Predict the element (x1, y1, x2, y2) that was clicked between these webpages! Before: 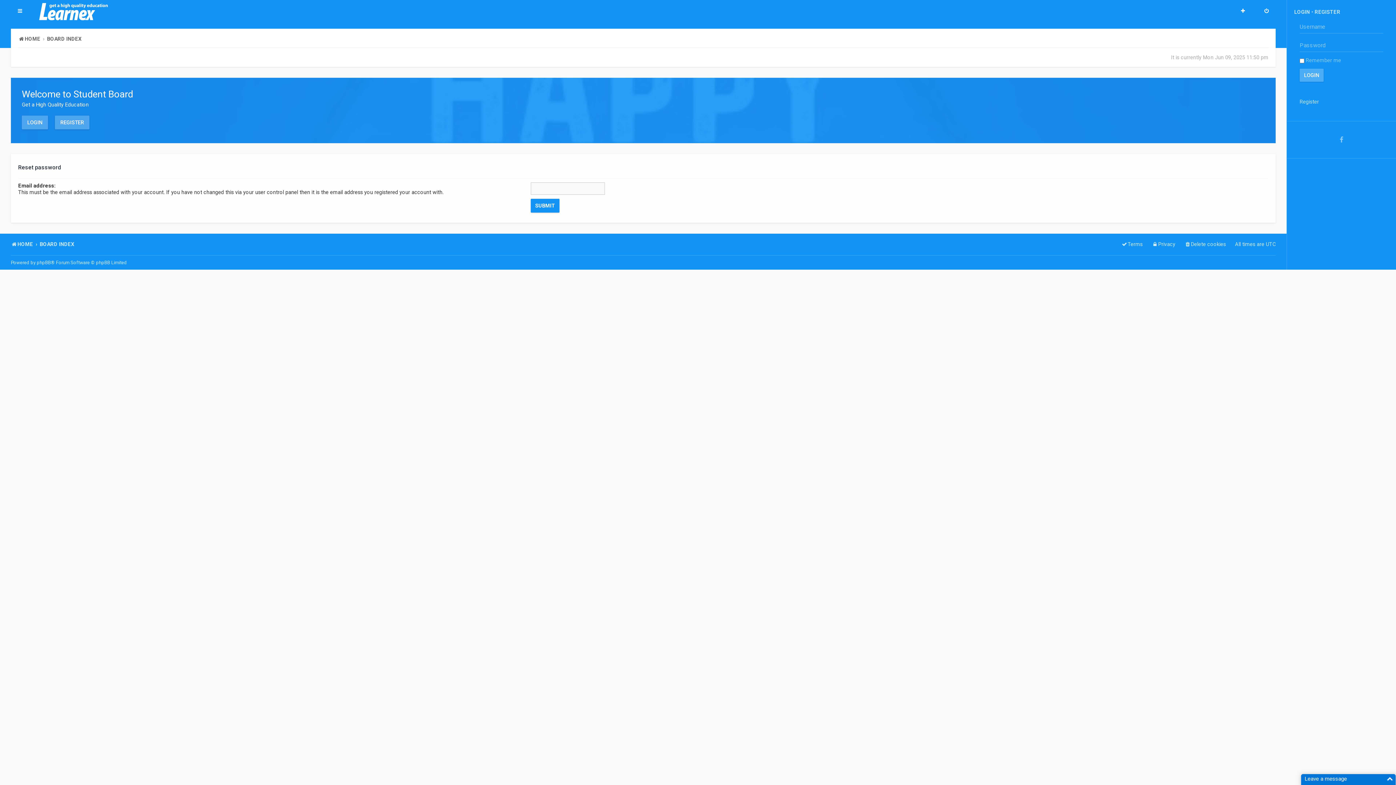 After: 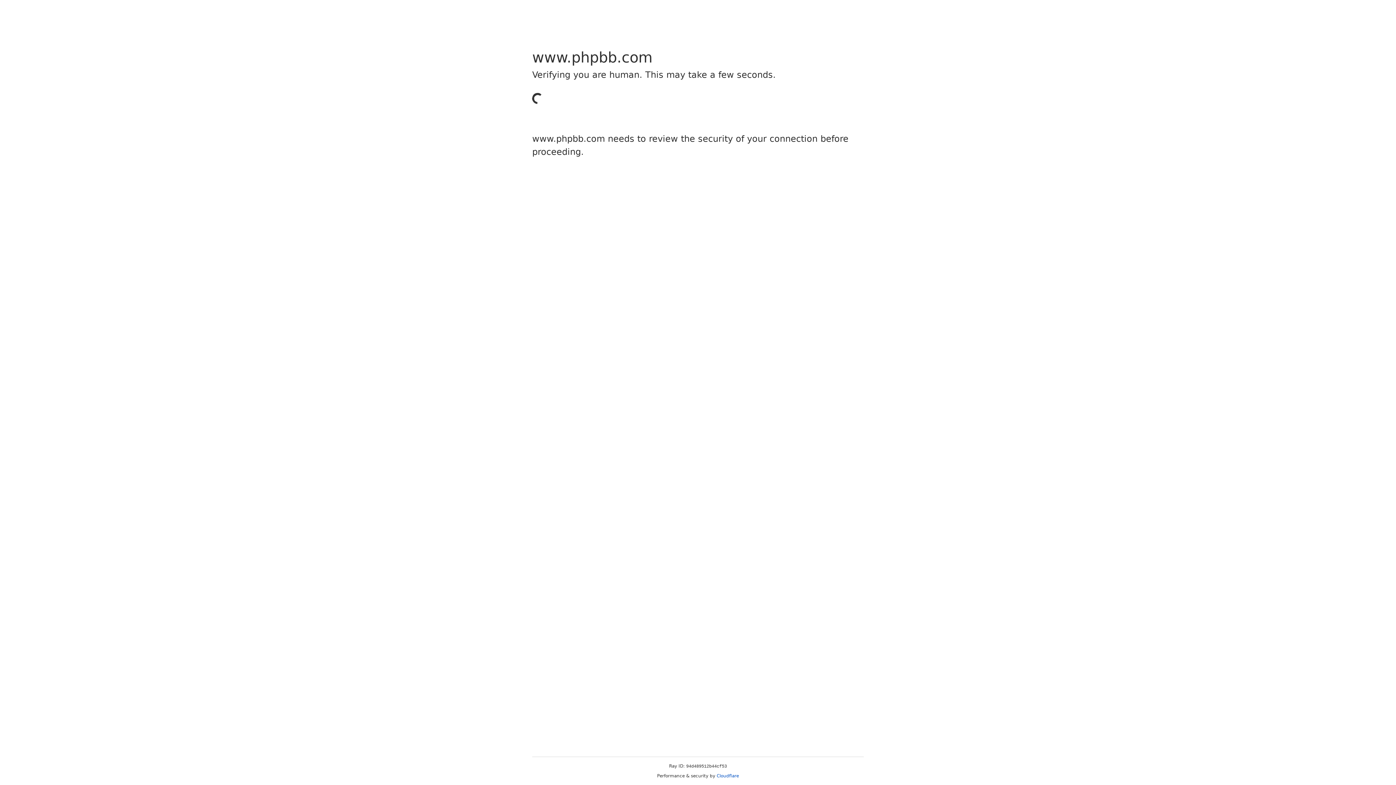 Action: label: phpBB bbox: (36, 260, 50, 265)